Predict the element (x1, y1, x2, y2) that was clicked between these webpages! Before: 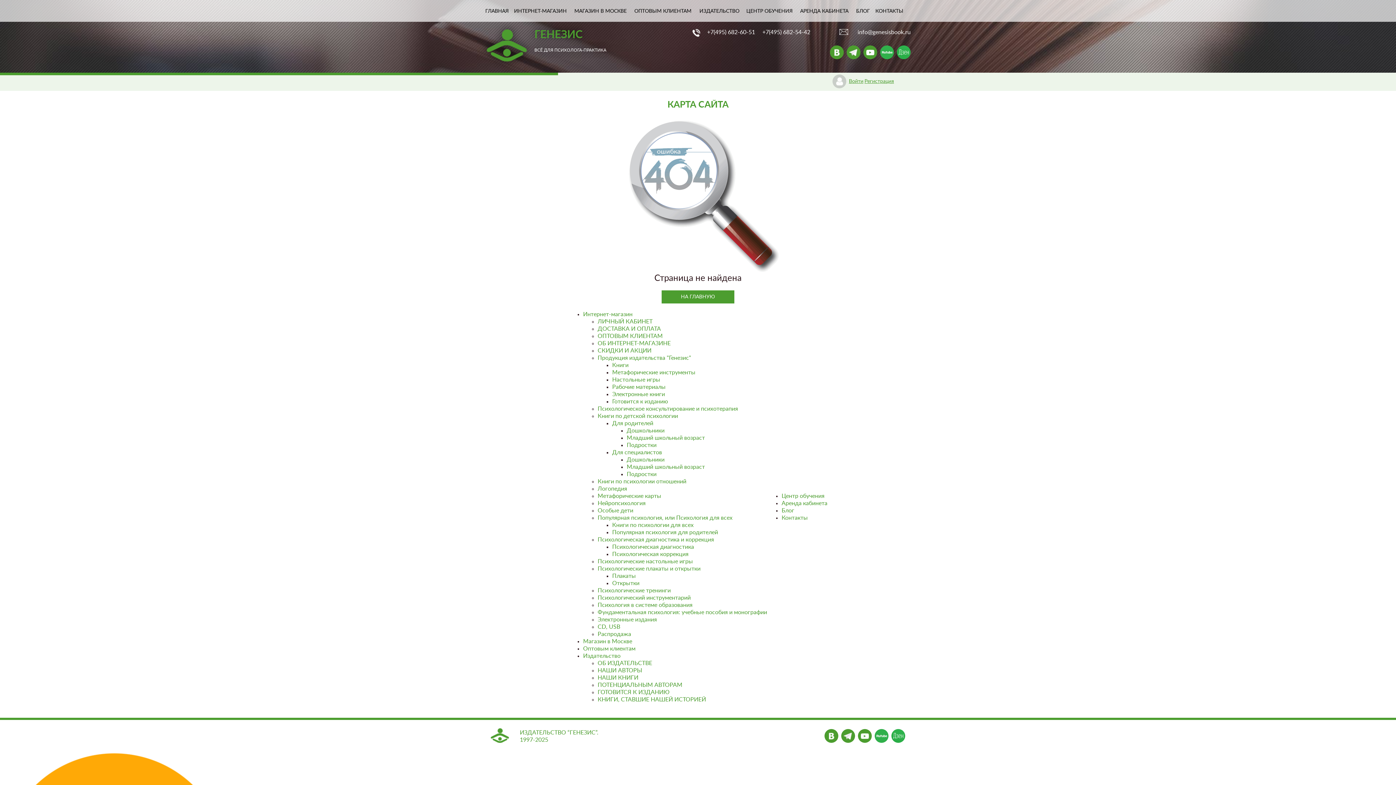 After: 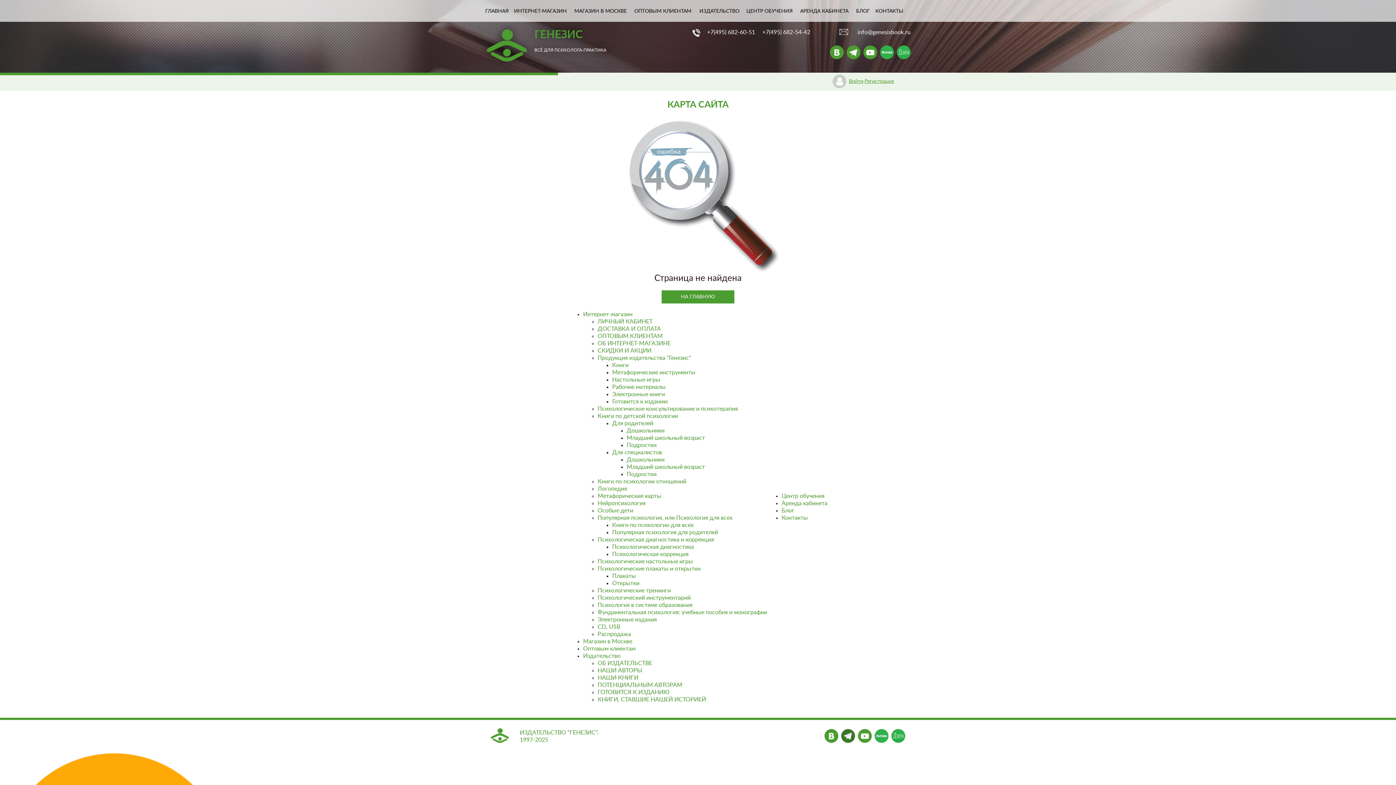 Action: bbox: (841, 729, 855, 743)